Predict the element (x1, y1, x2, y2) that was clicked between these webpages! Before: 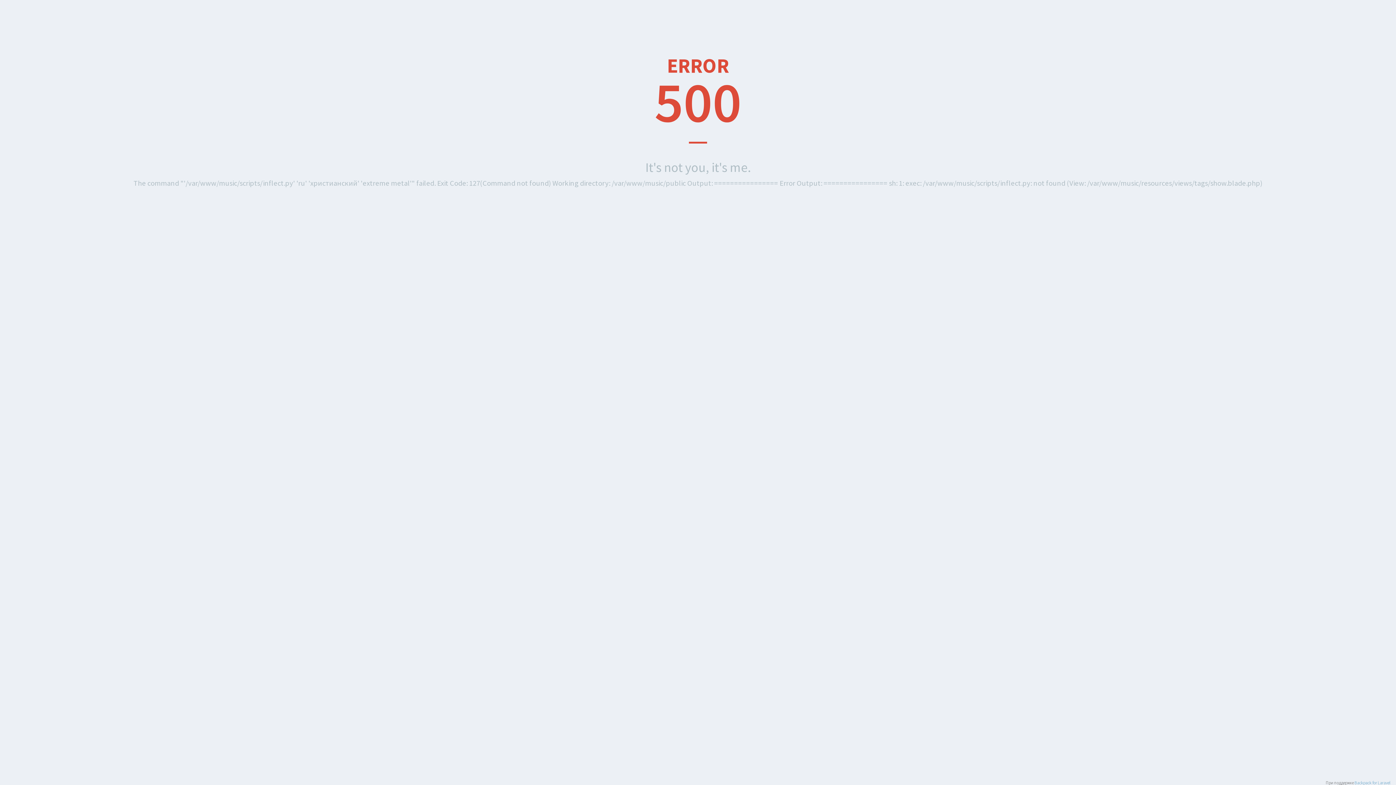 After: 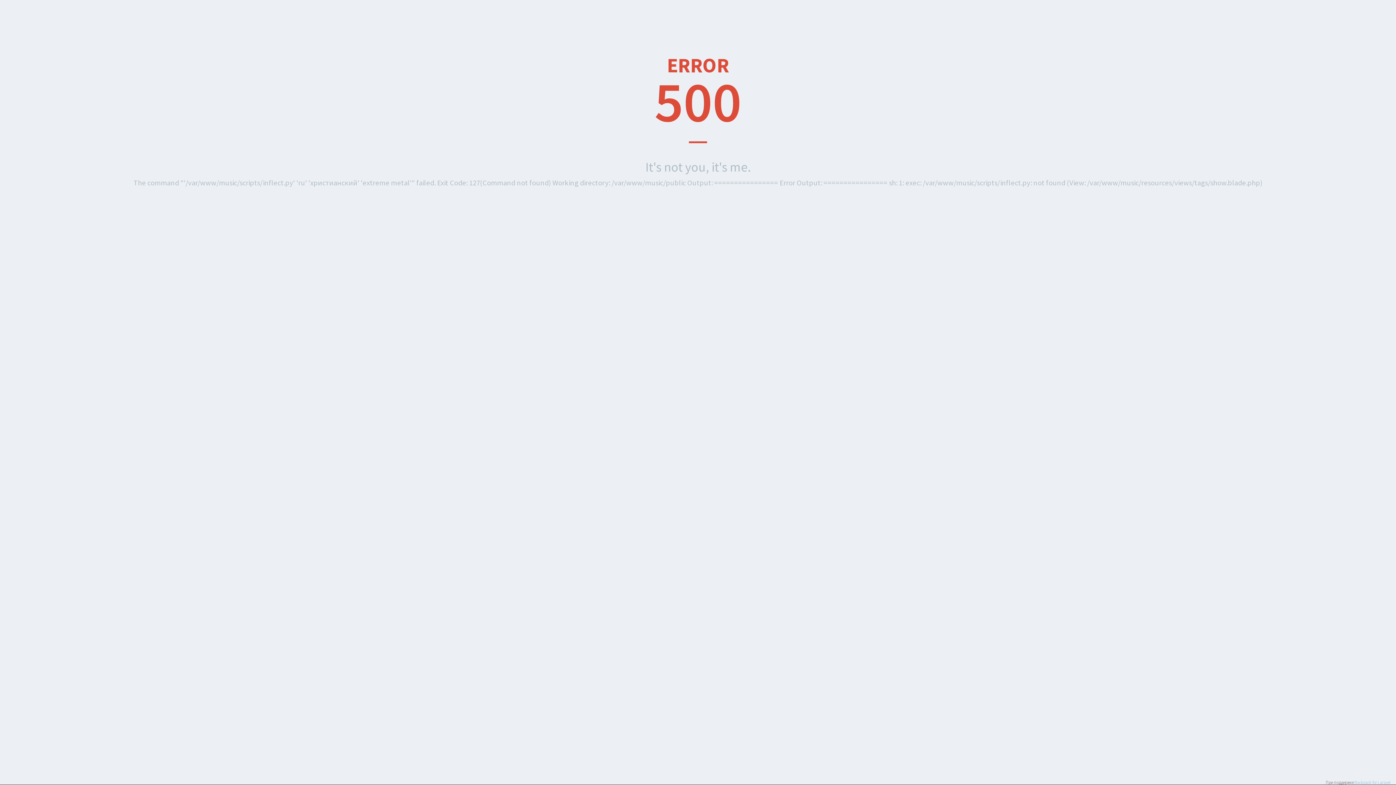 Action: bbox: (1354, 780, 1390, 785) label: Backpack for Laravel